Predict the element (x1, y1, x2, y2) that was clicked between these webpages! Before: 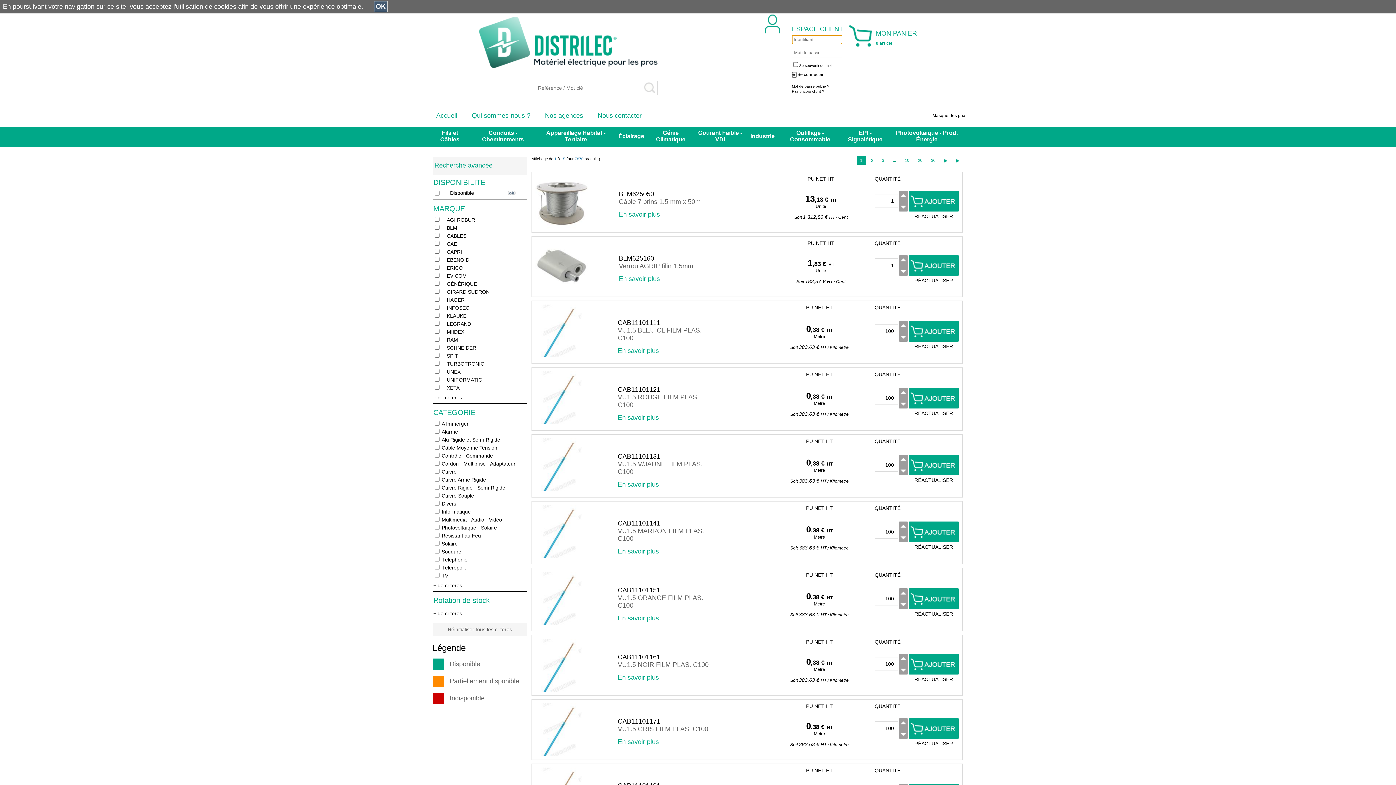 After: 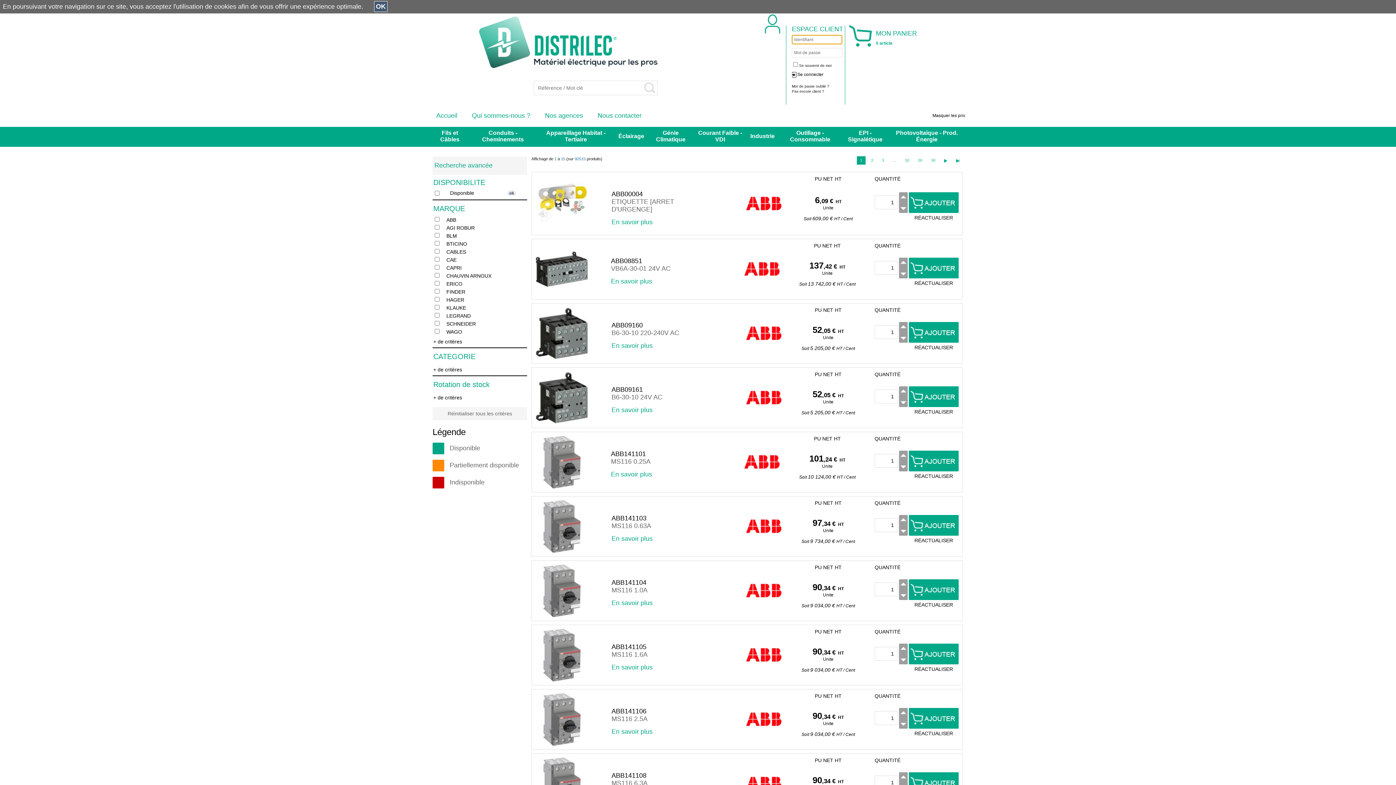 Action: bbox: (750, 133, 774, 139) label: Industrie